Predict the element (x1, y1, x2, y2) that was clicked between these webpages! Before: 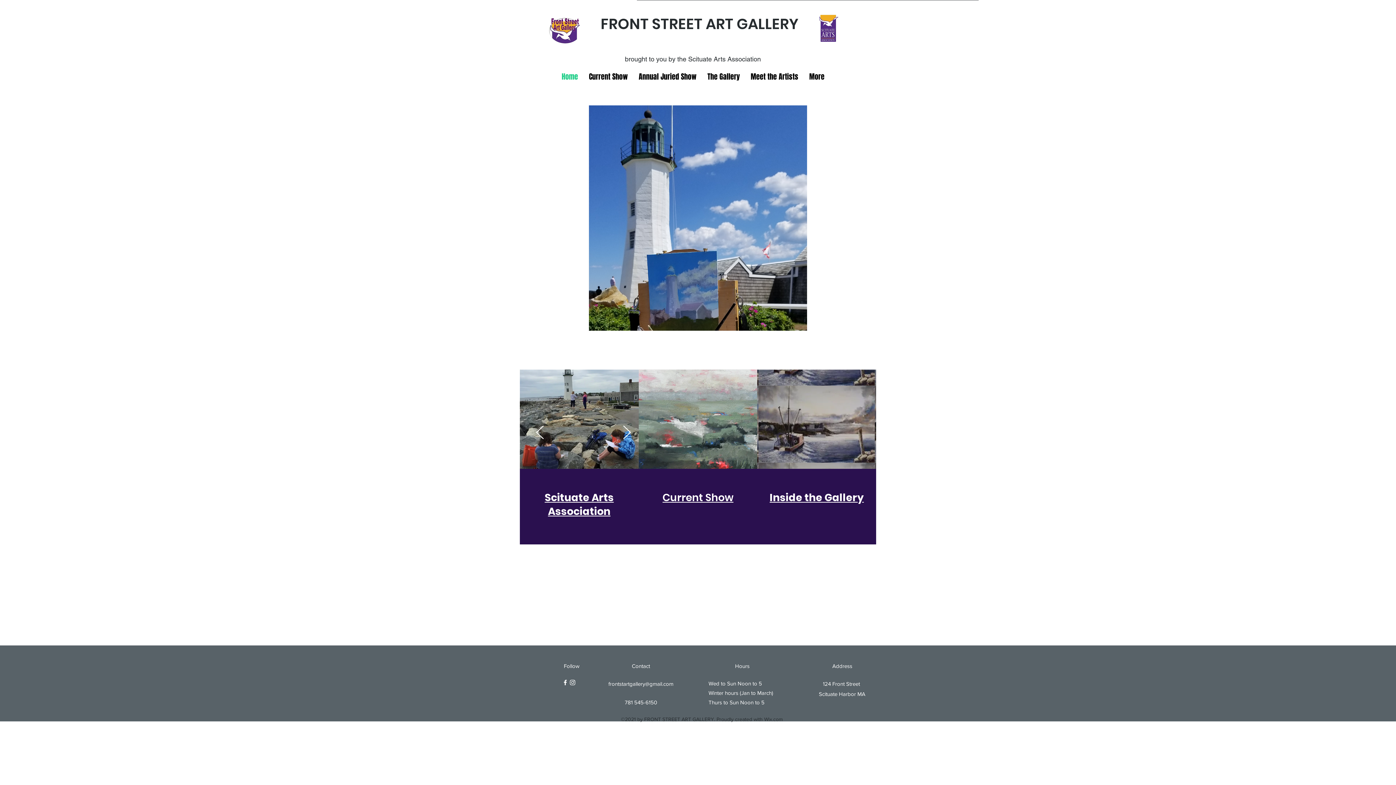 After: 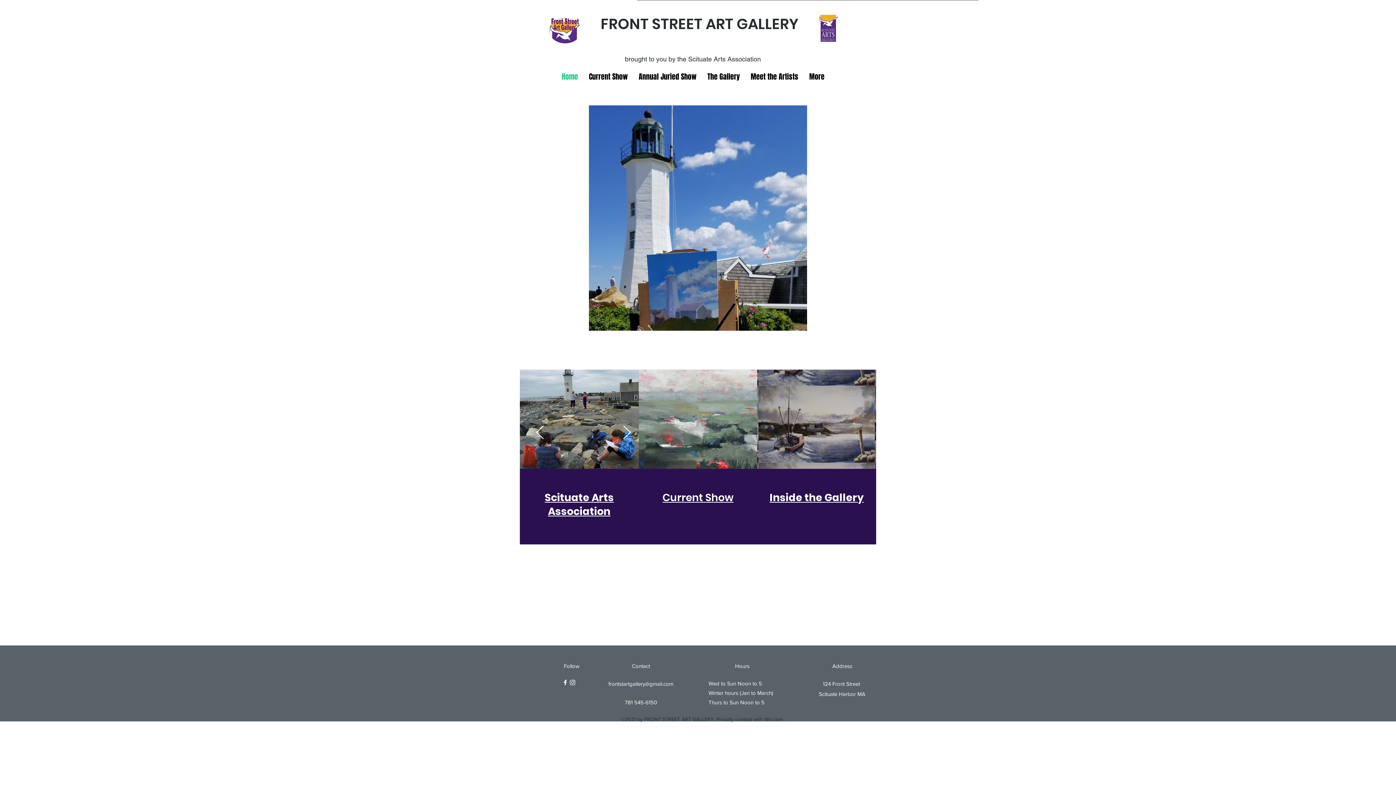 Action: label: Facebook bbox: (561, 679, 569, 686)